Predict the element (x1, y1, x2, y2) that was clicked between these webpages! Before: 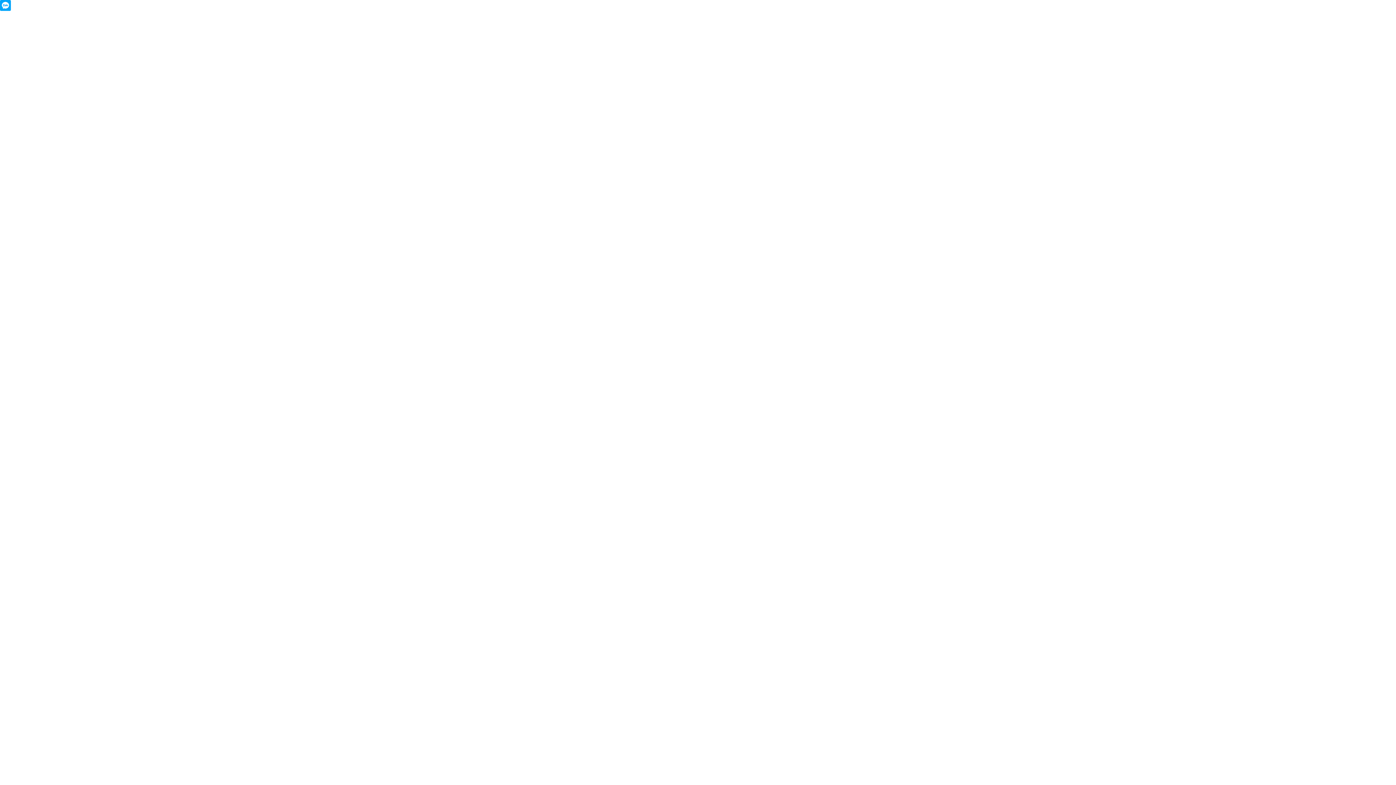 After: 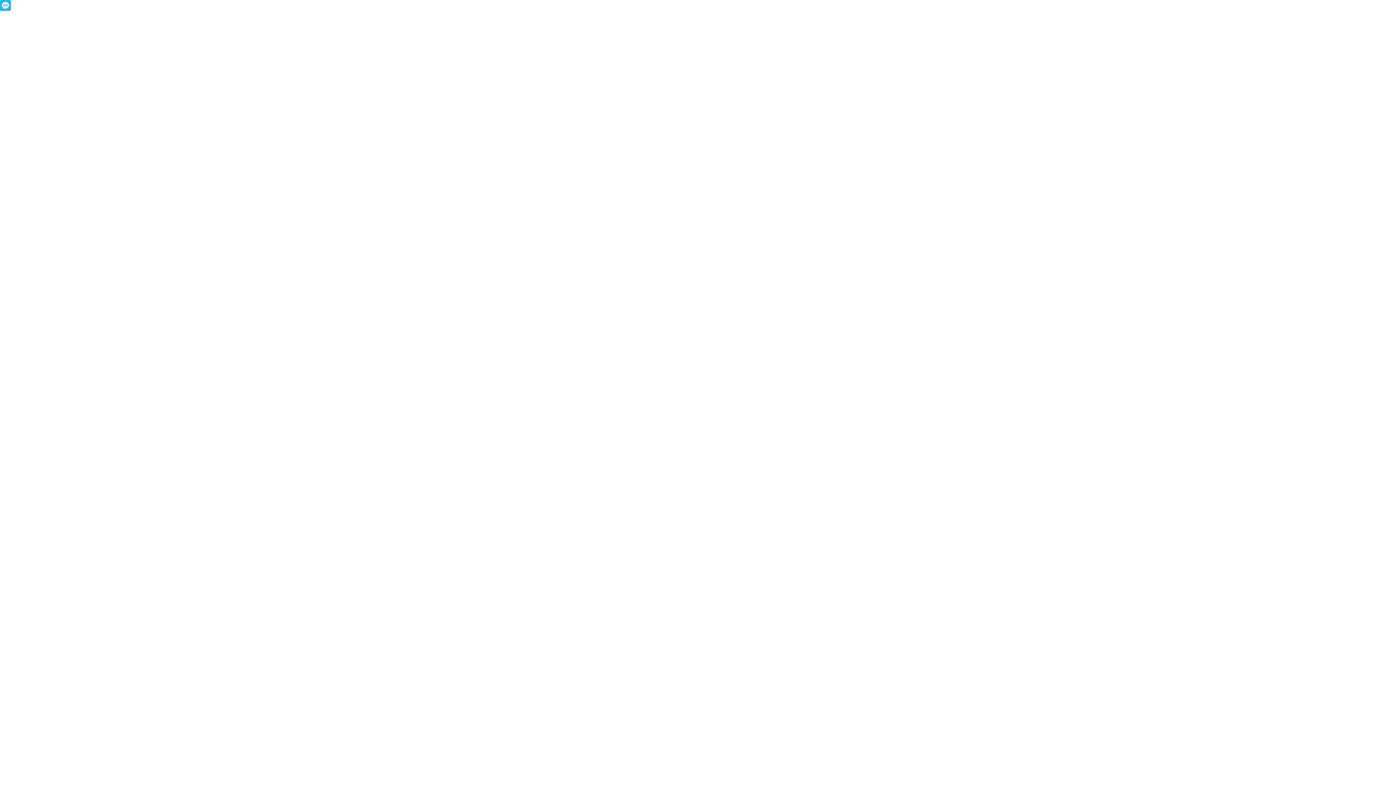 Action: bbox: (0, 0, 10, 10)